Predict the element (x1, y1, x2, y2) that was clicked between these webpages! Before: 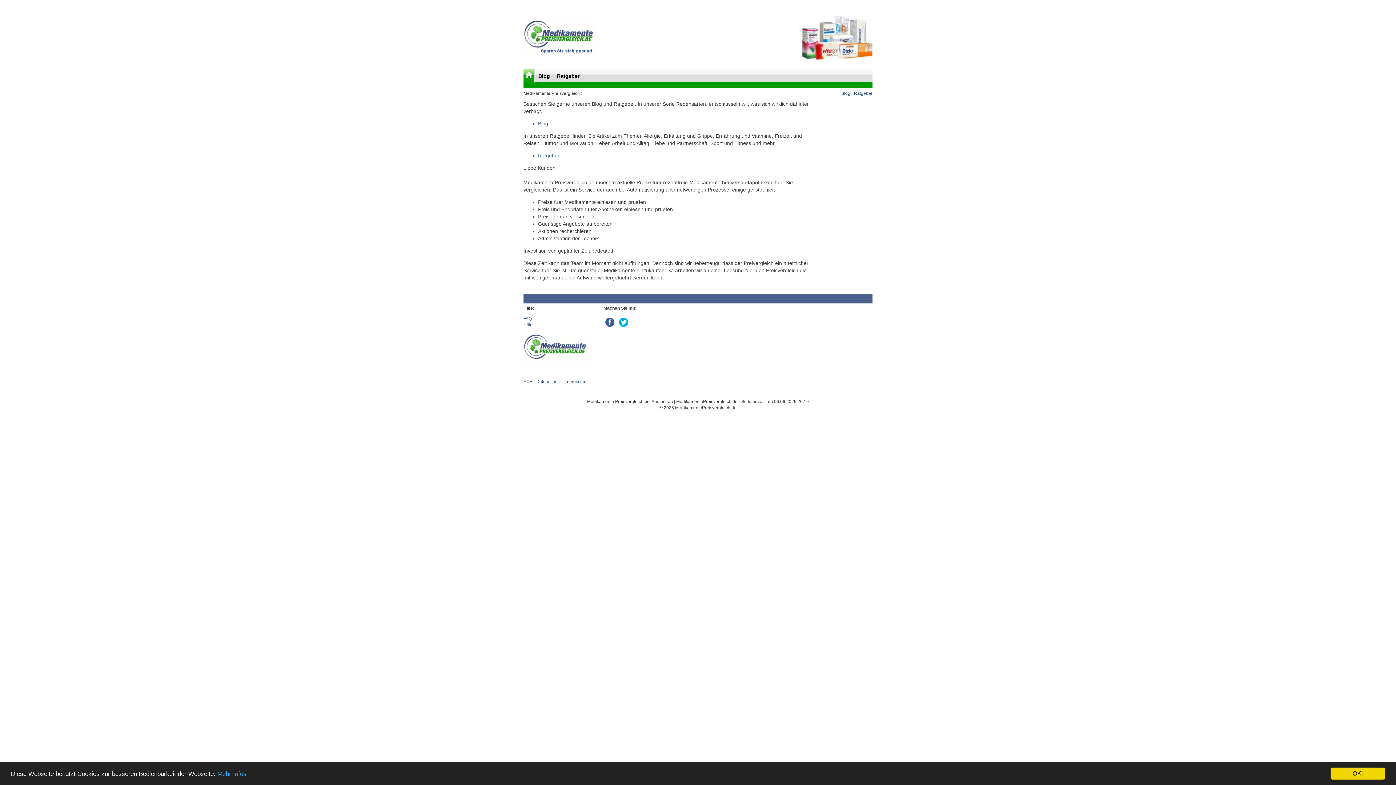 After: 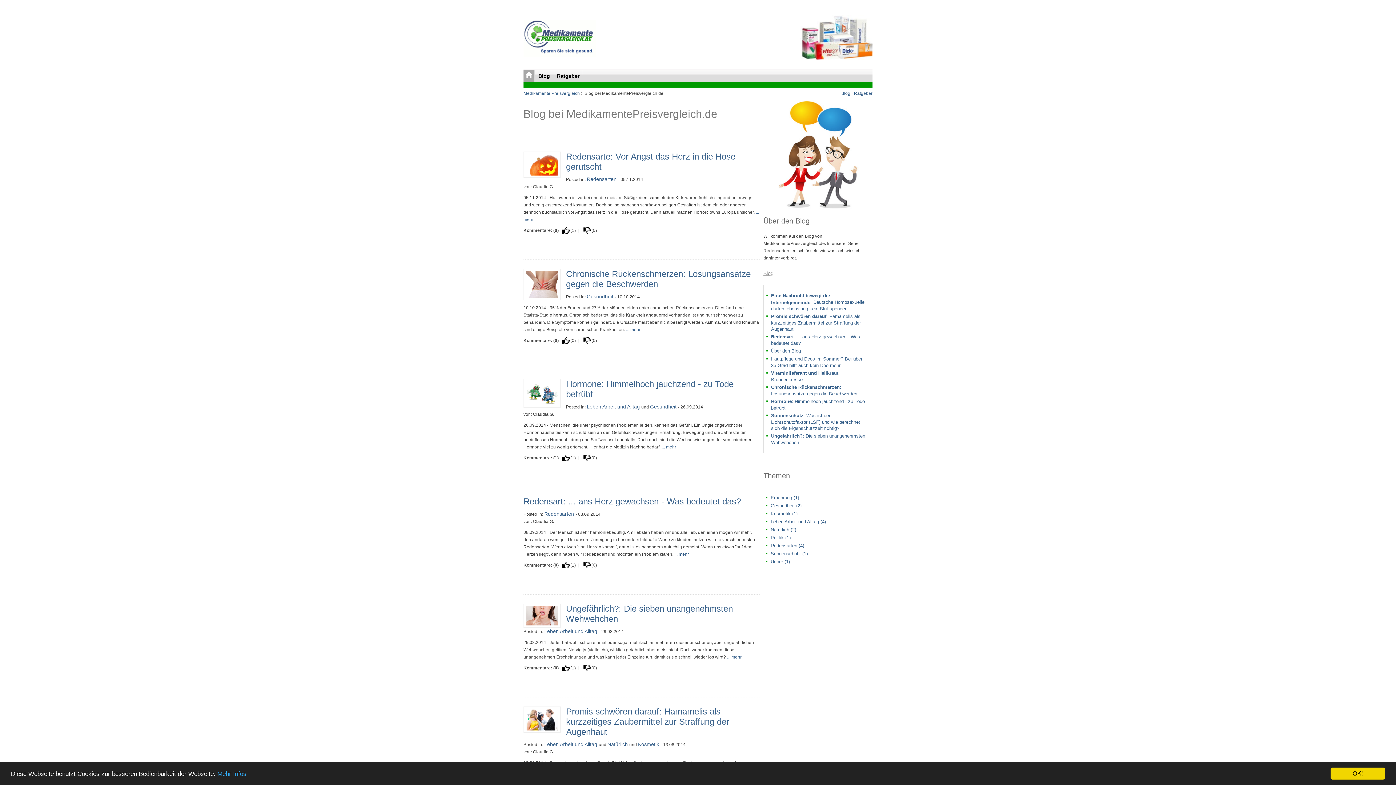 Action: bbox: (538, 120, 548, 126) label: Blog